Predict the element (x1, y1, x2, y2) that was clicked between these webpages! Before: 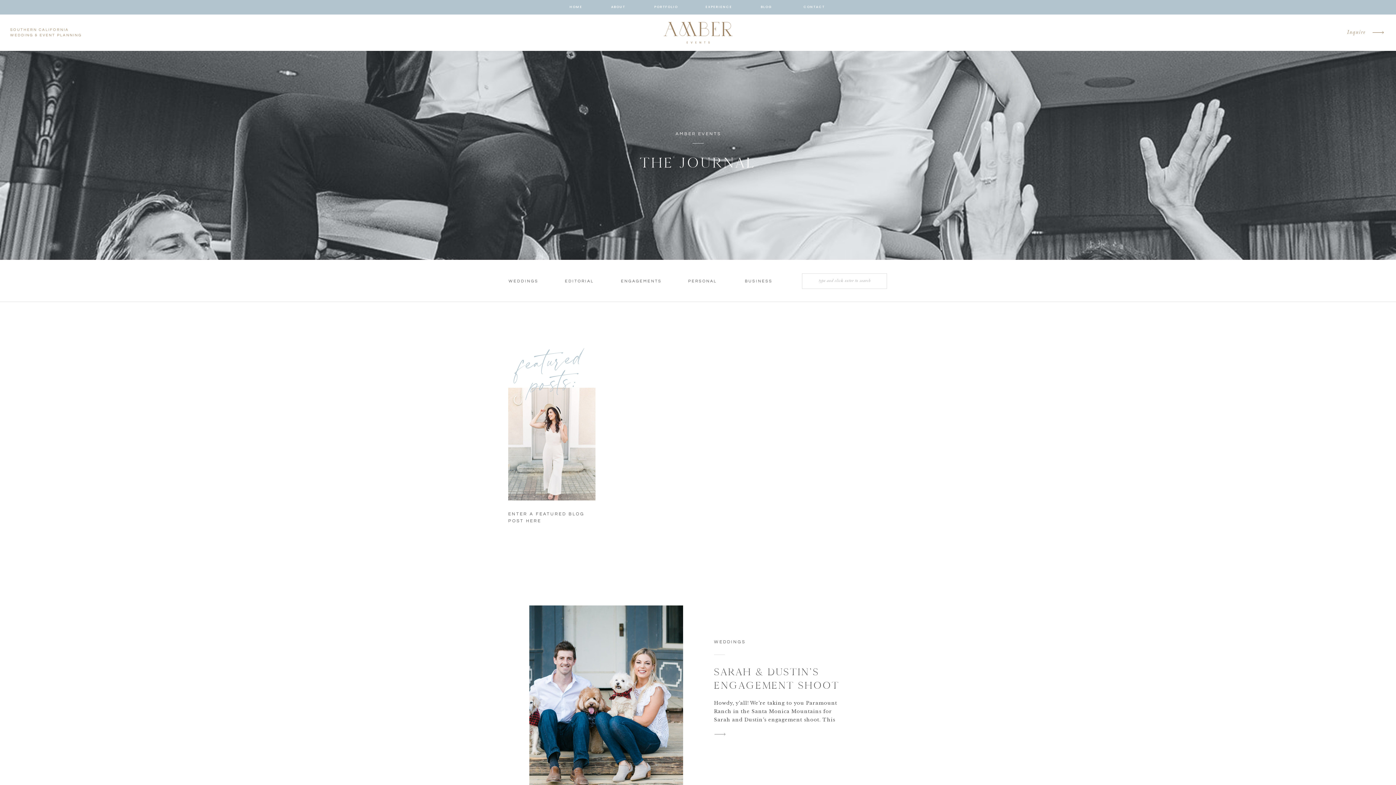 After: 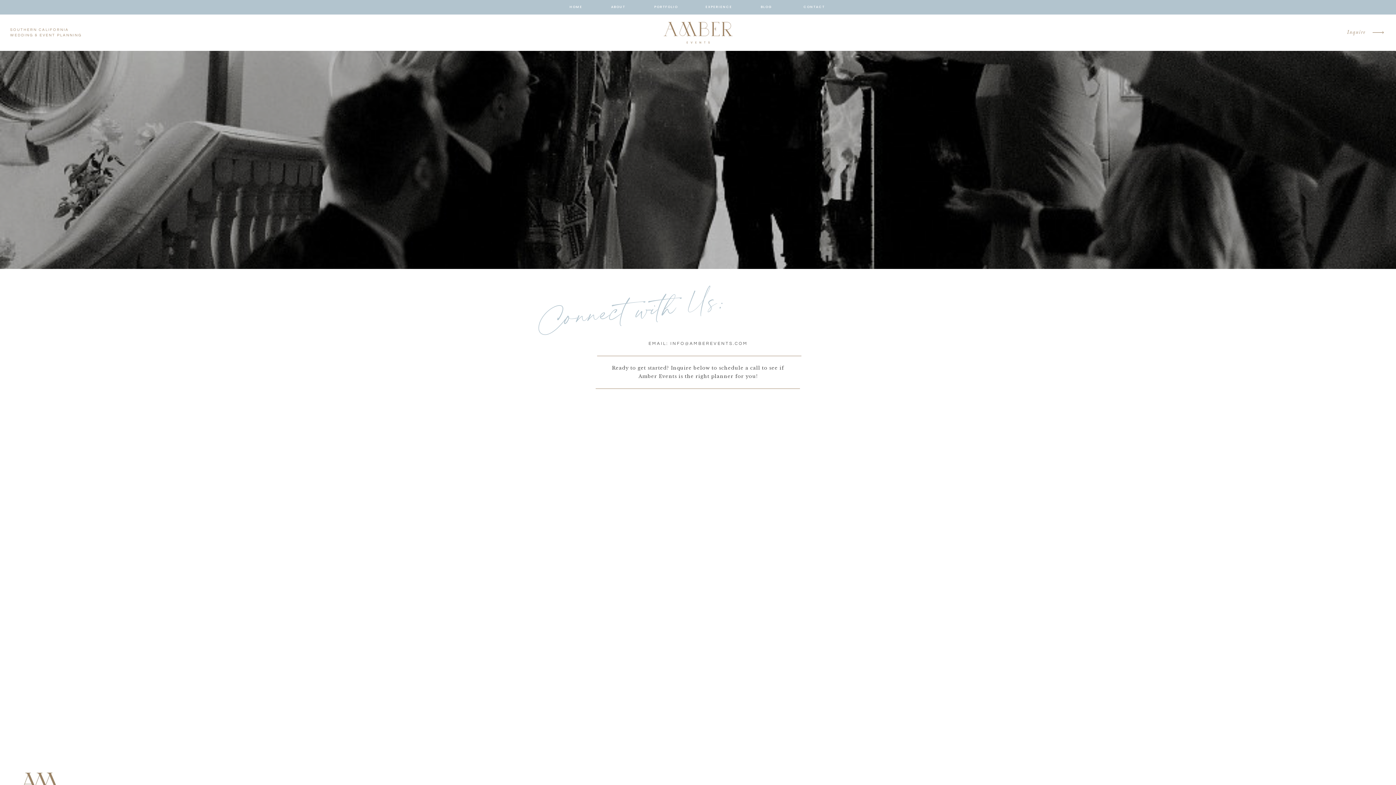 Action: bbox: (1343, 27, 1368, 37) label: Inquire 